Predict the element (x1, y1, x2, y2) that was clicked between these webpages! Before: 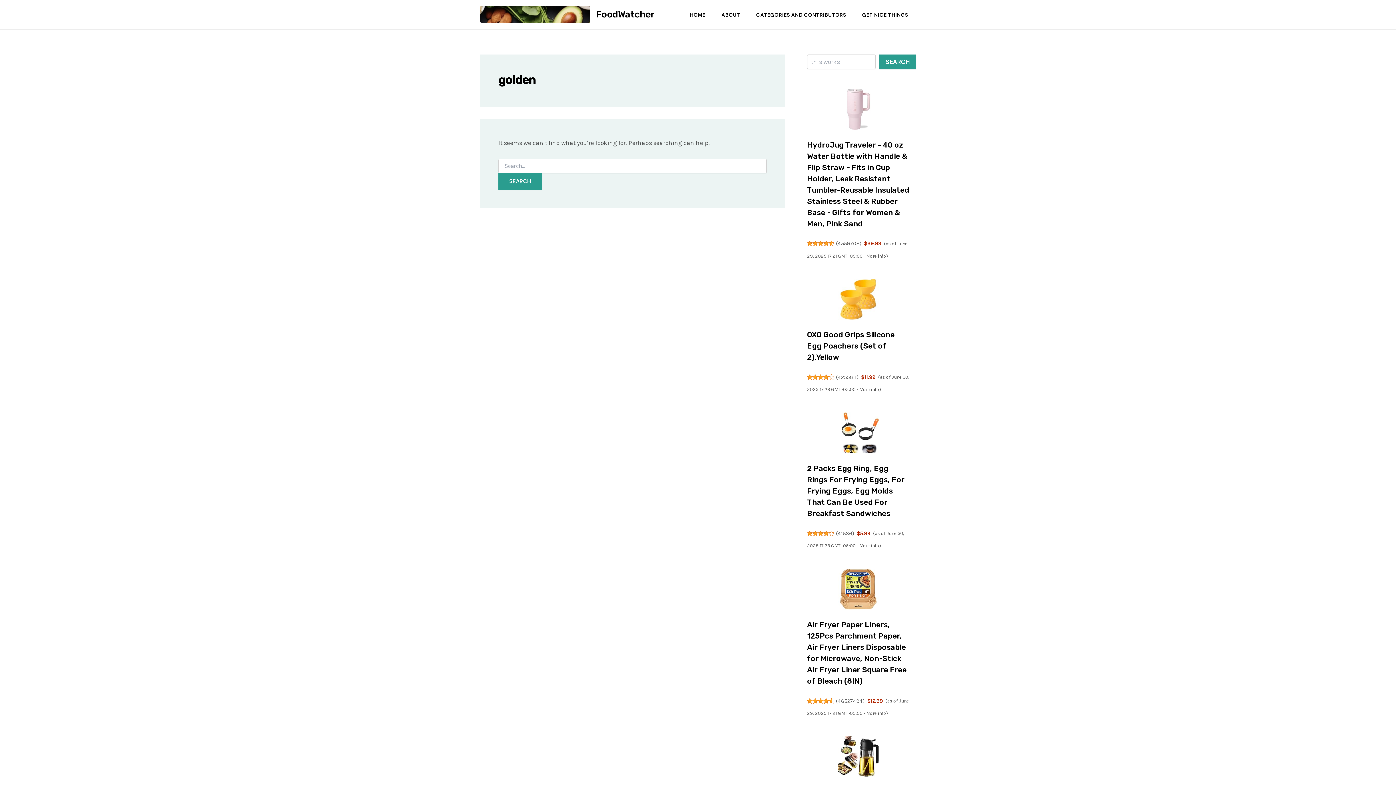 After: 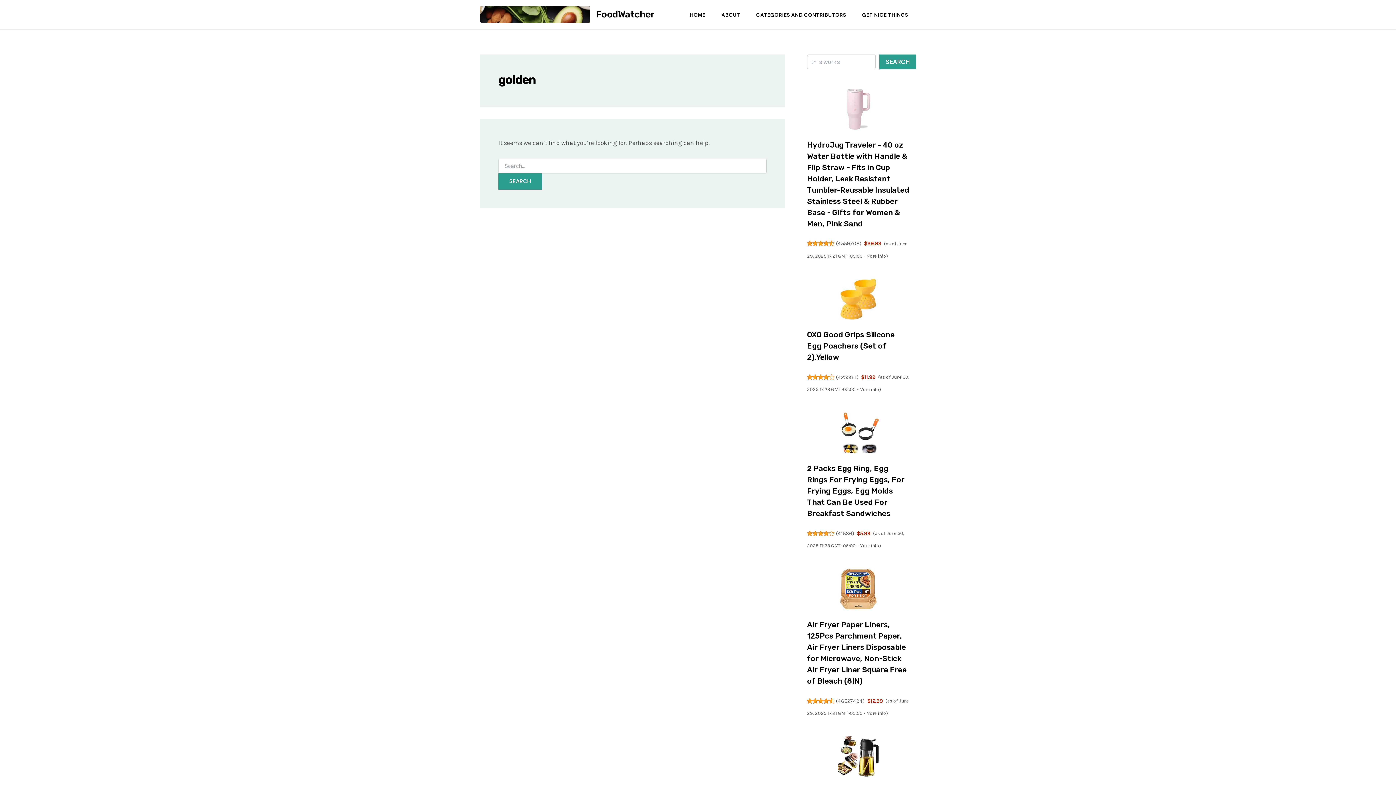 Action: bbox: (837, 530, 852, 537) label: 41536